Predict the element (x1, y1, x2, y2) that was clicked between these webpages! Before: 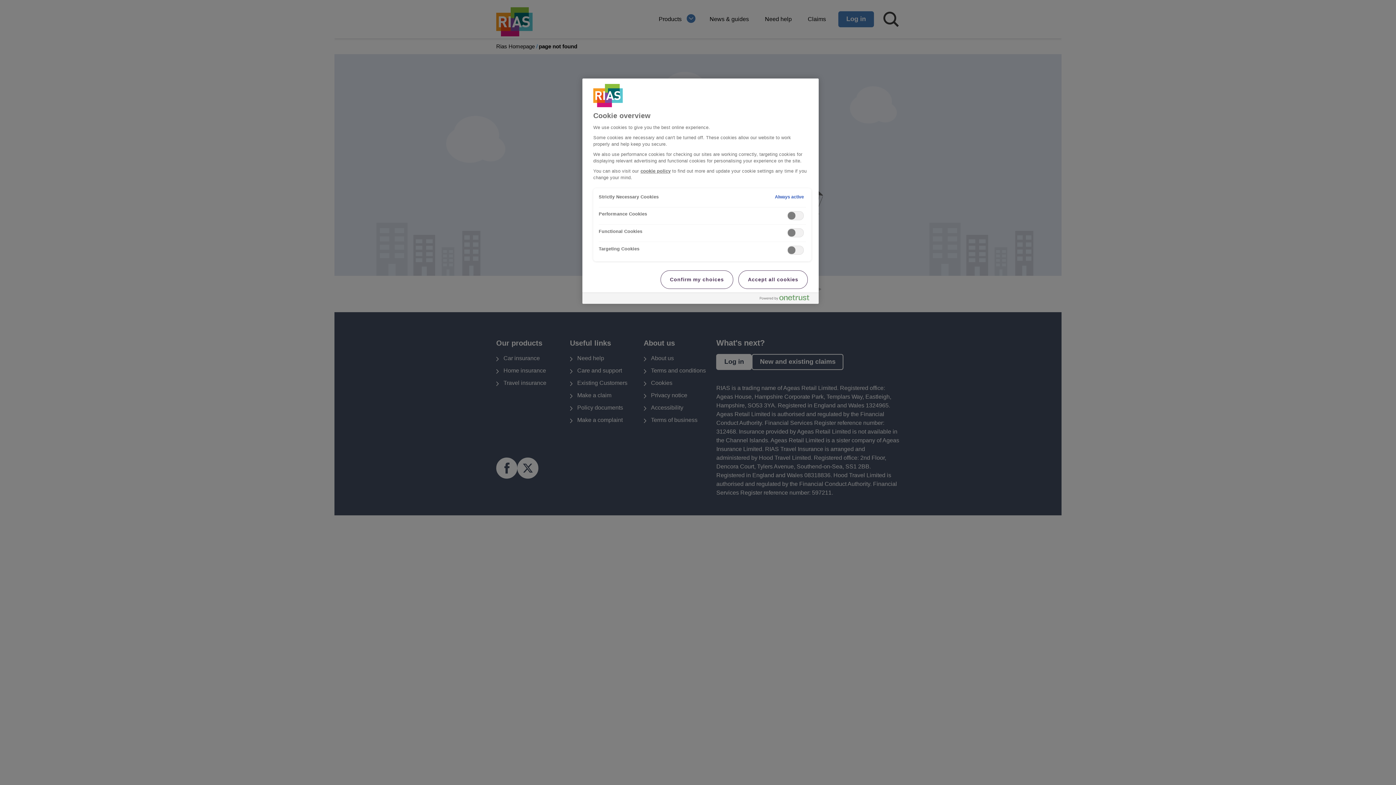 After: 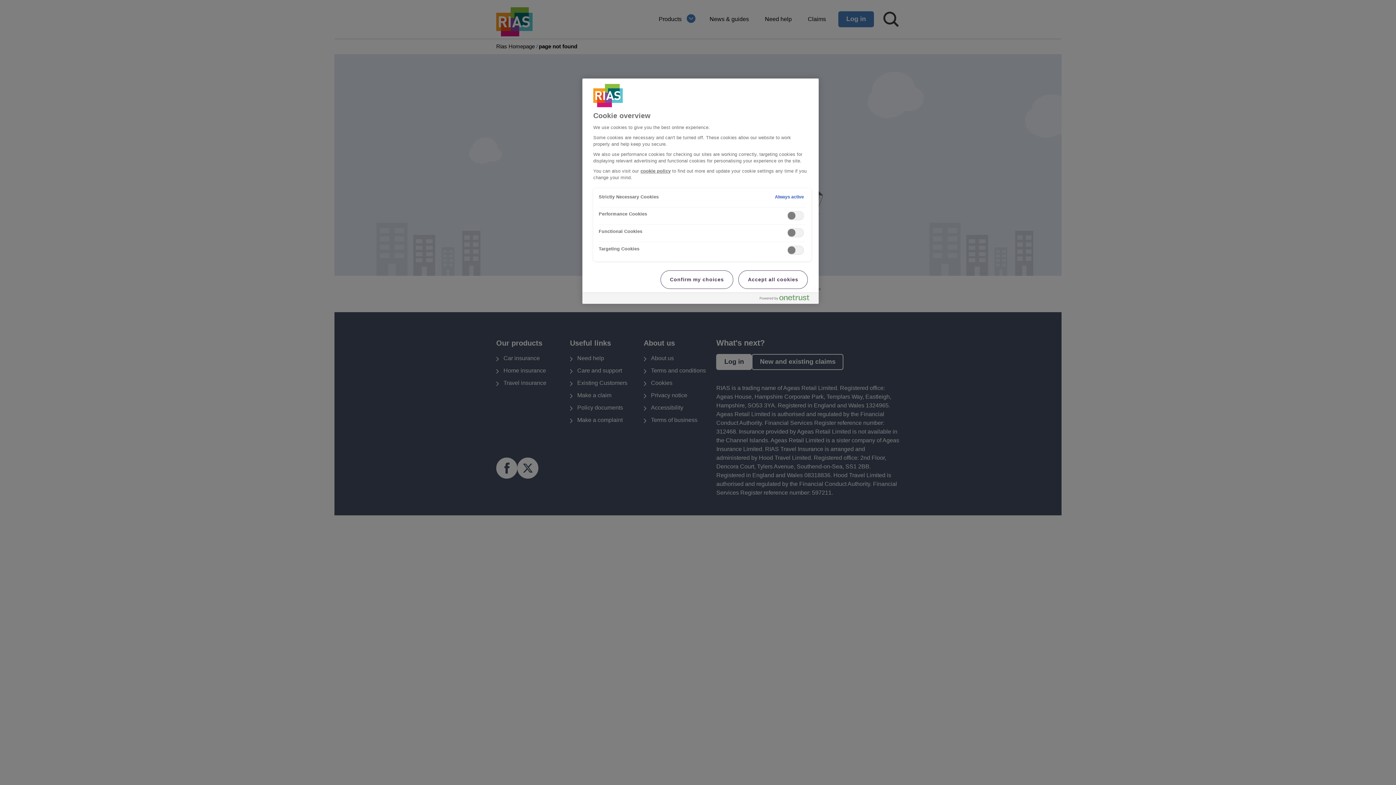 Action: bbox: (760, 294, 815, 303) label: Powered by OneTrust Opens in a new Tab